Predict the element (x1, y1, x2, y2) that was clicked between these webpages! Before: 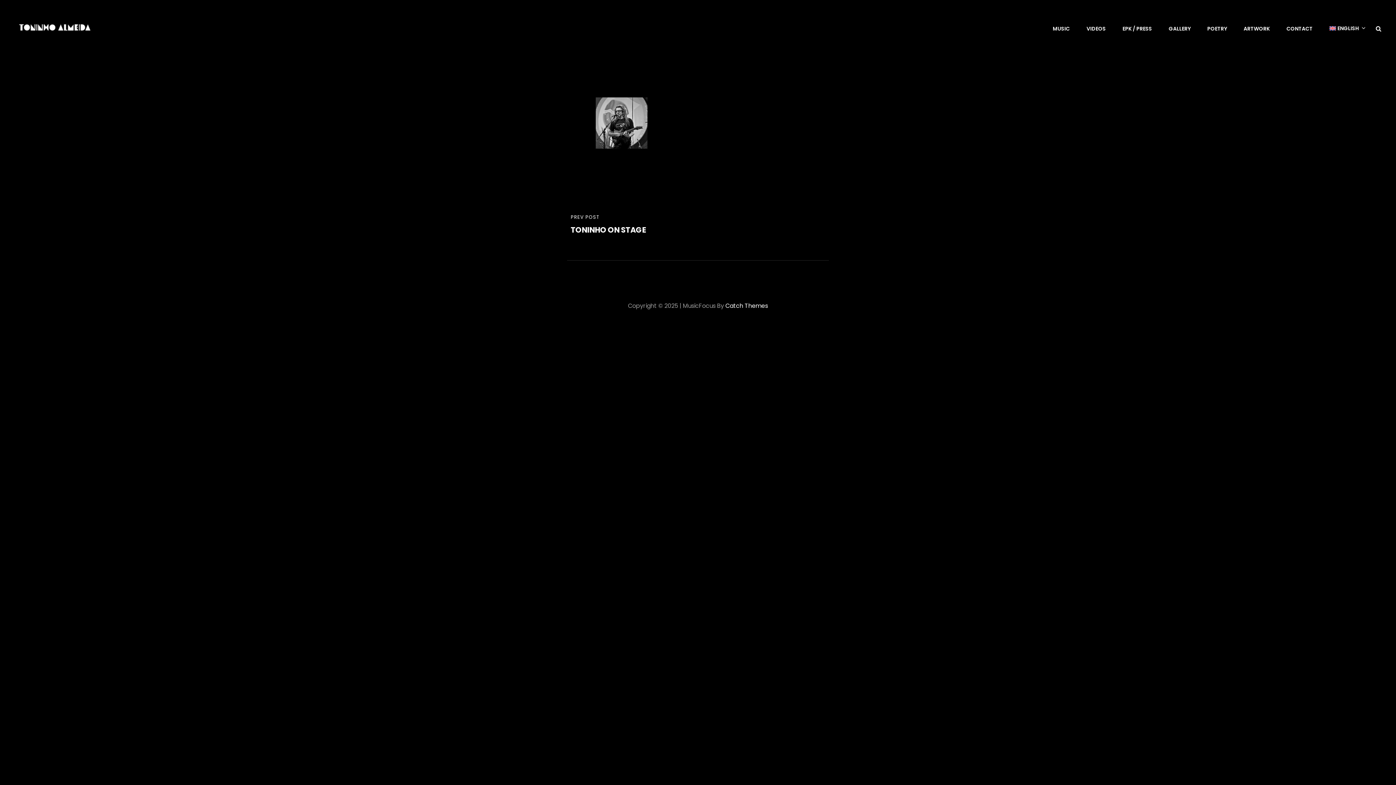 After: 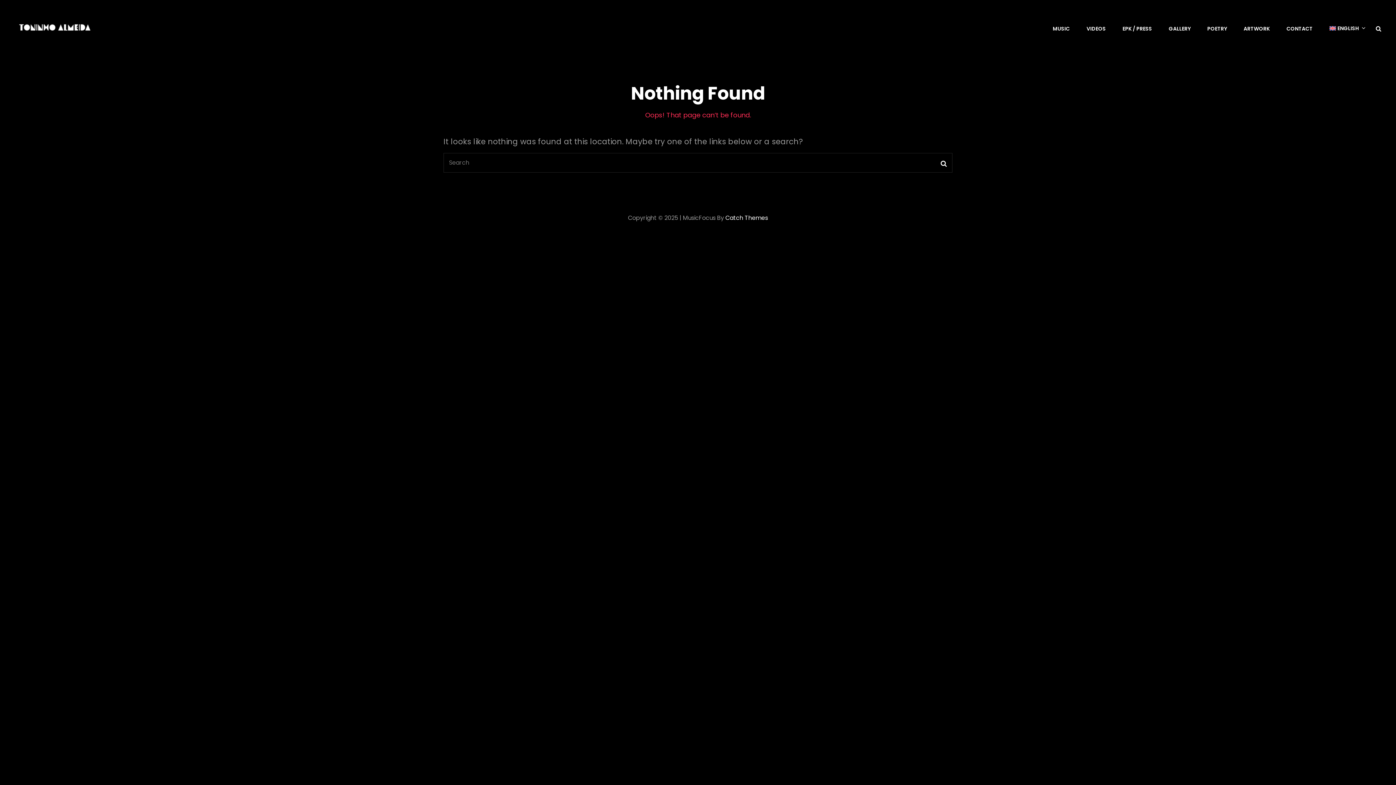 Action: bbox: (570, 213, 689, 236) label: PREVIOUS POST
PREV POST
TONINHO ON STAGE